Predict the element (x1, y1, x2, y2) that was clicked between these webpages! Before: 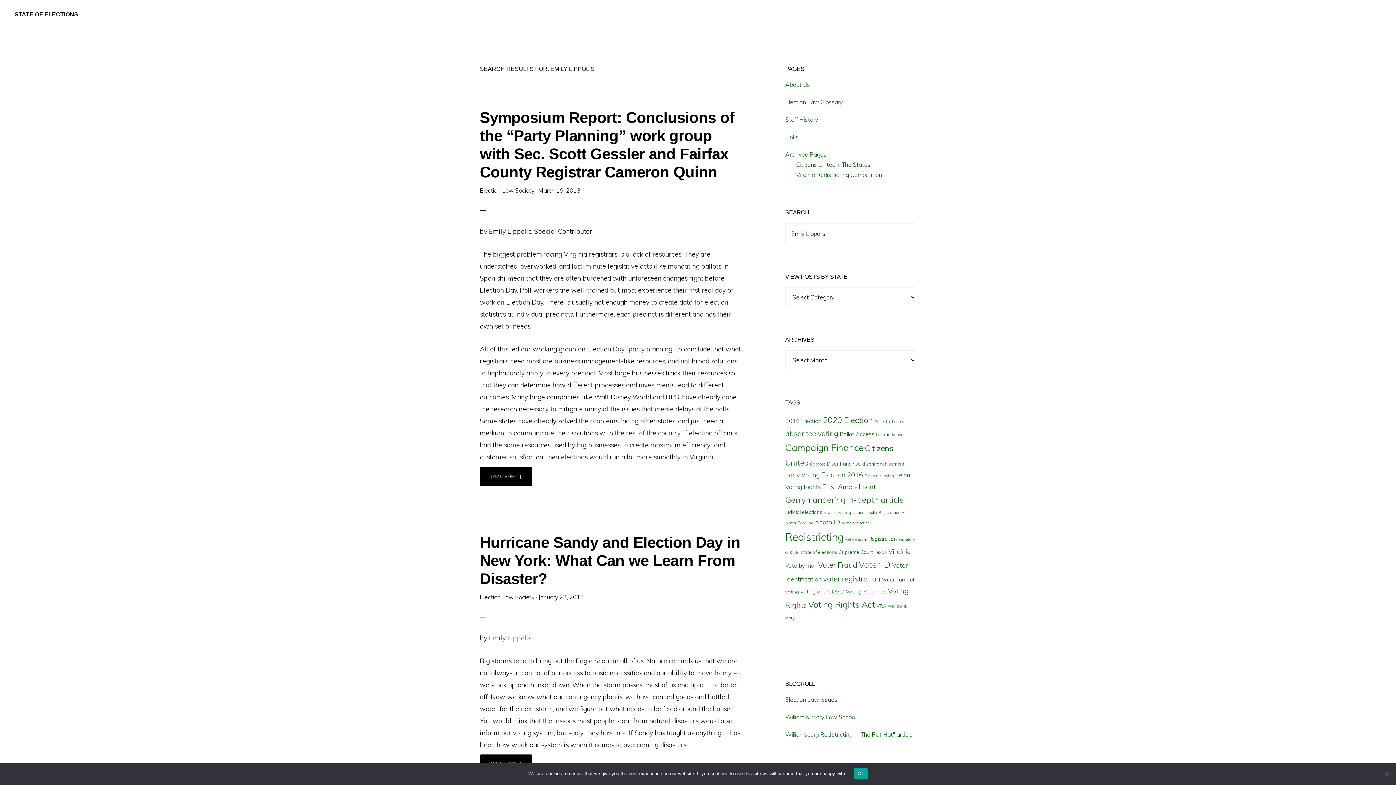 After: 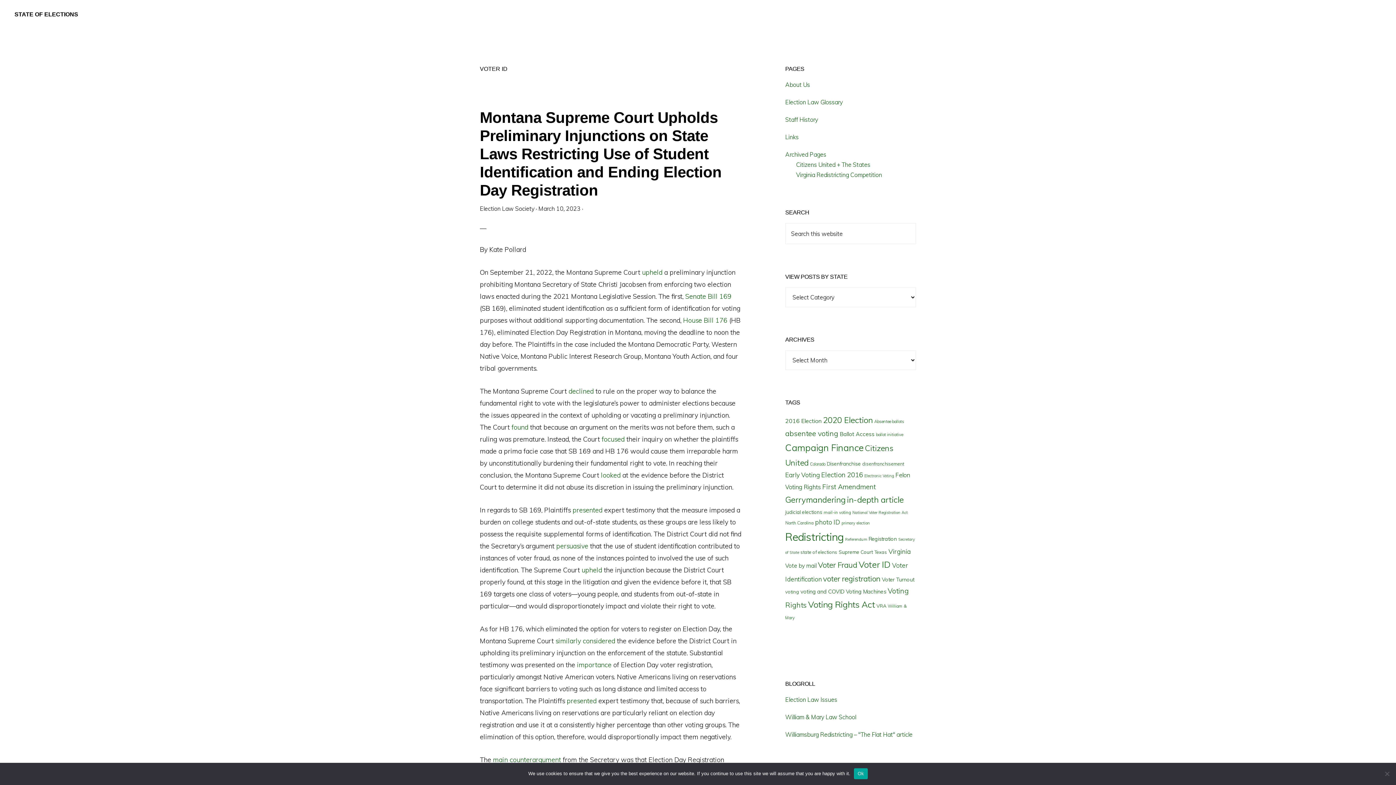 Action: label: Voter ID (57 items) bbox: (858, 559, 890, 570)